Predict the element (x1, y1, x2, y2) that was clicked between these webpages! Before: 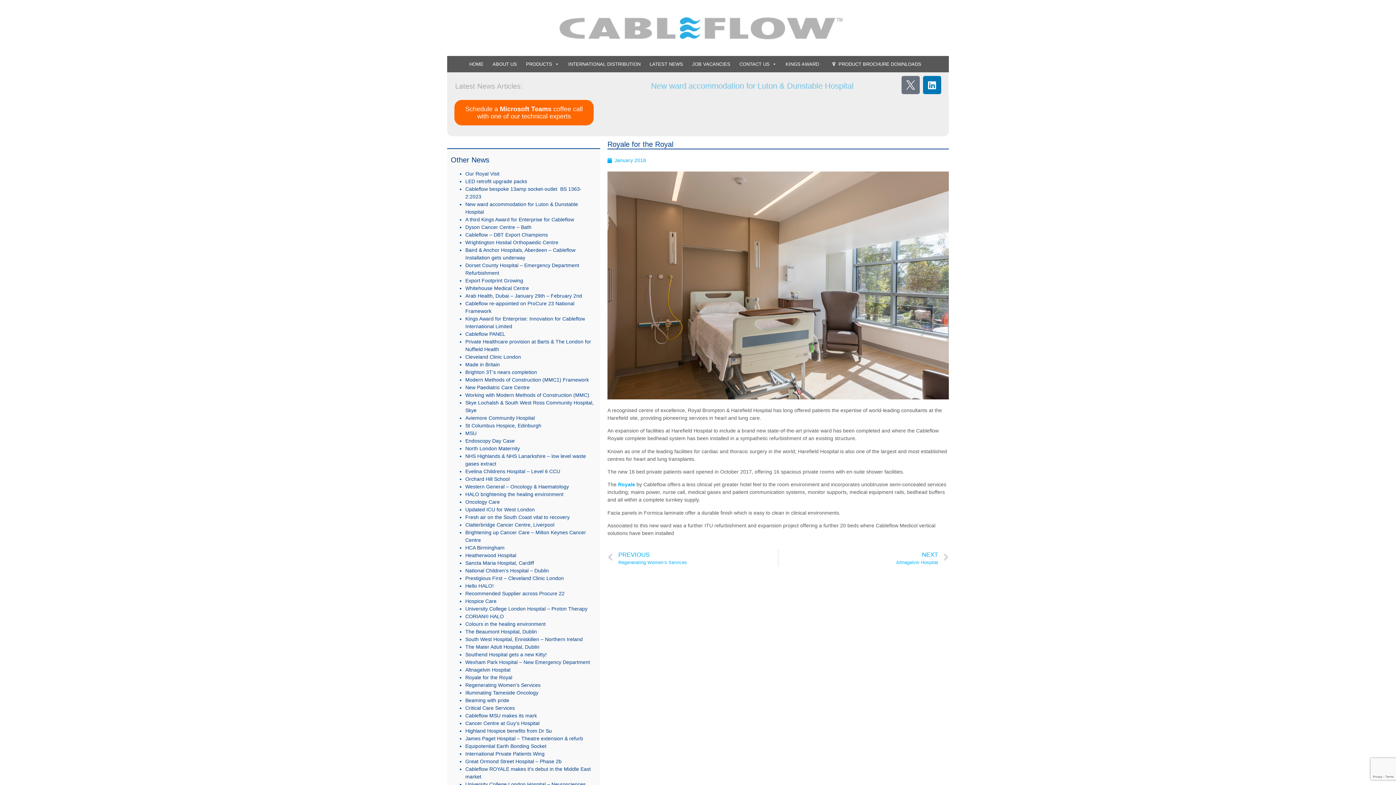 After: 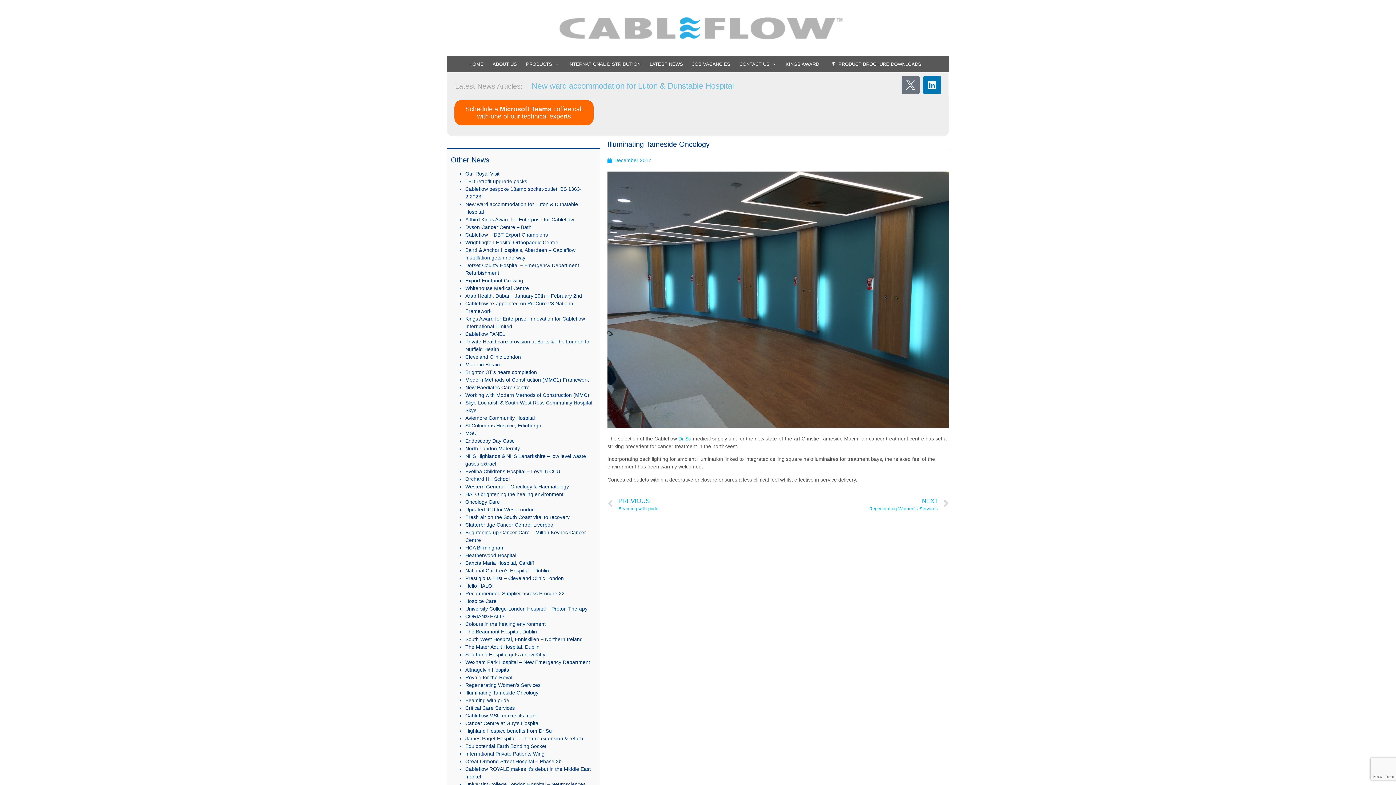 Action: label: Illuminating Tameside Oncology bbox: (465, 690, 538, 696)